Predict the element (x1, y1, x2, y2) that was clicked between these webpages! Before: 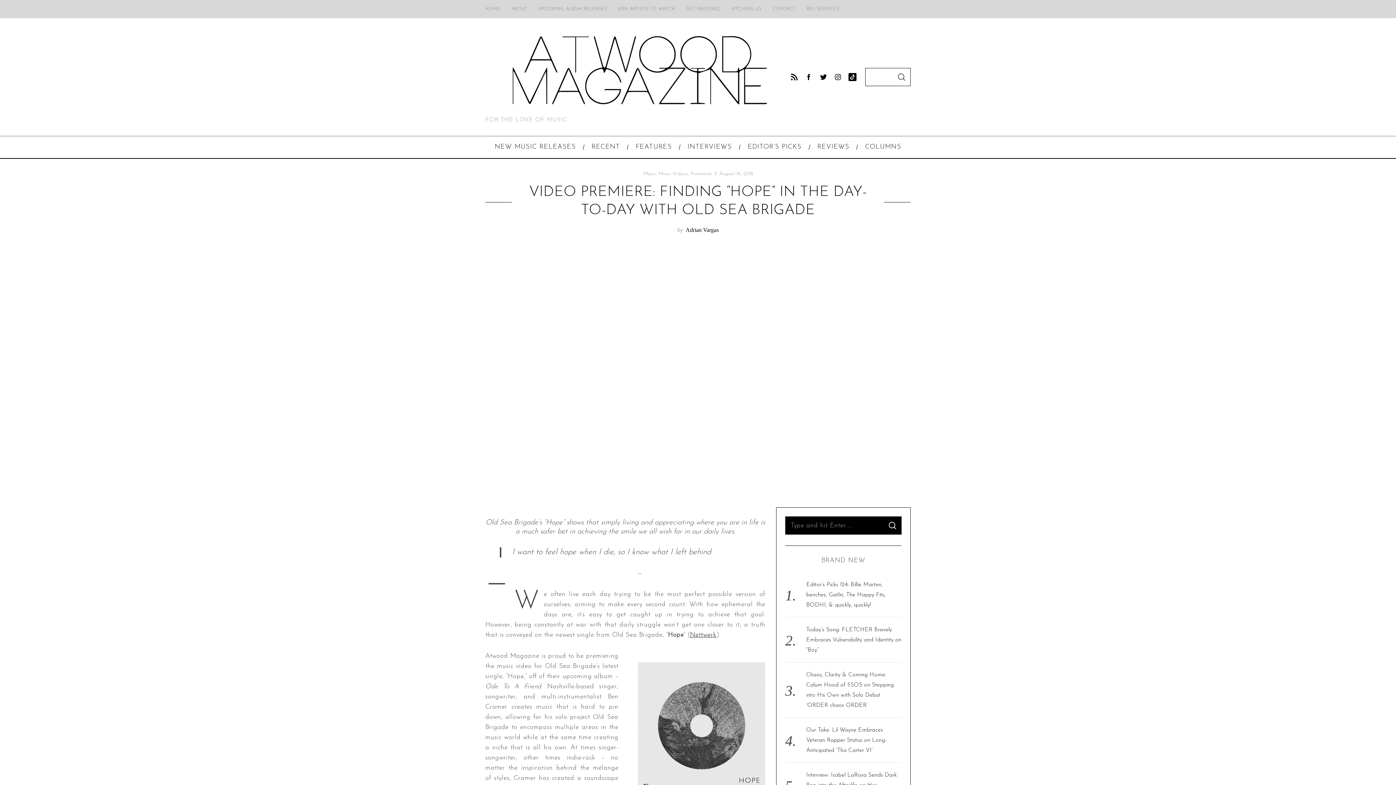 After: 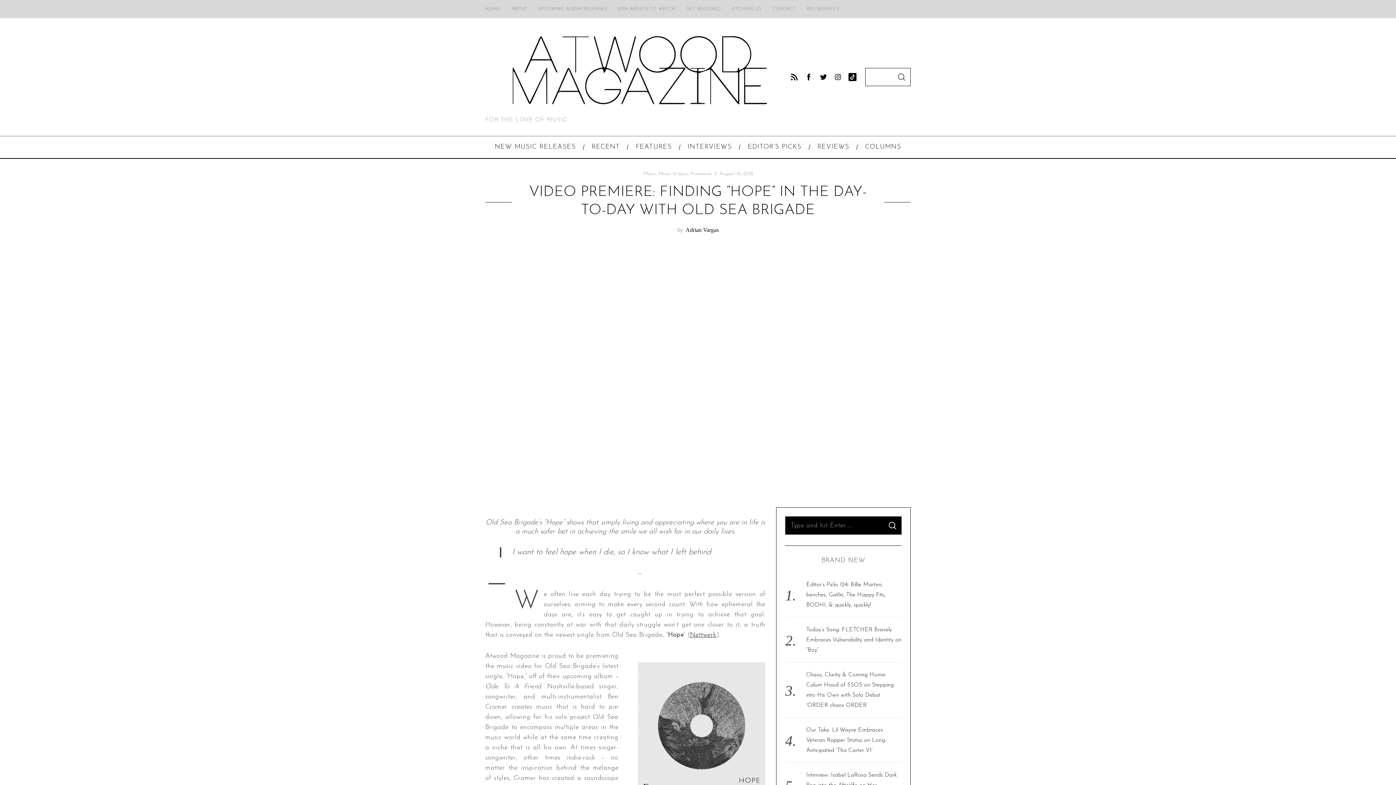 Action: bbox: (801, 69, 816, 84)